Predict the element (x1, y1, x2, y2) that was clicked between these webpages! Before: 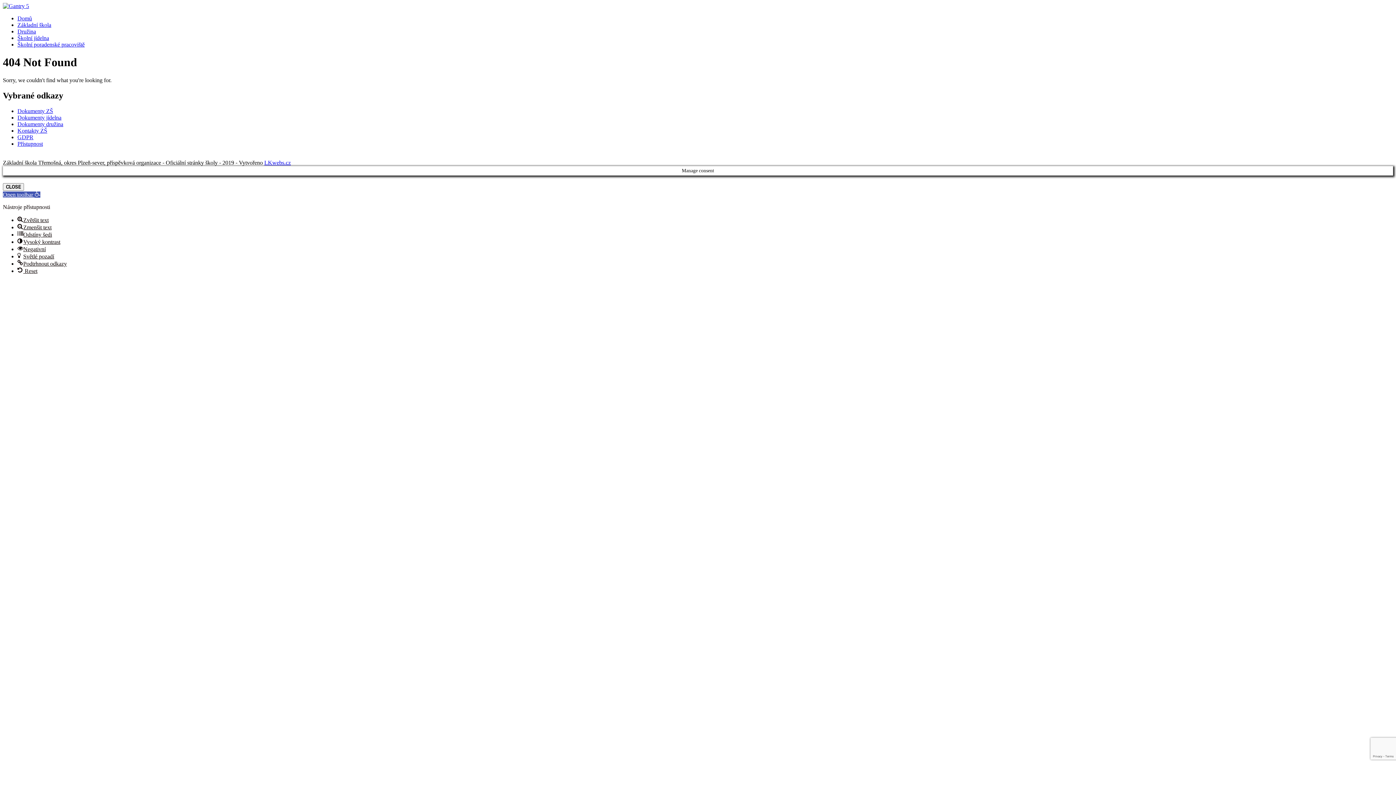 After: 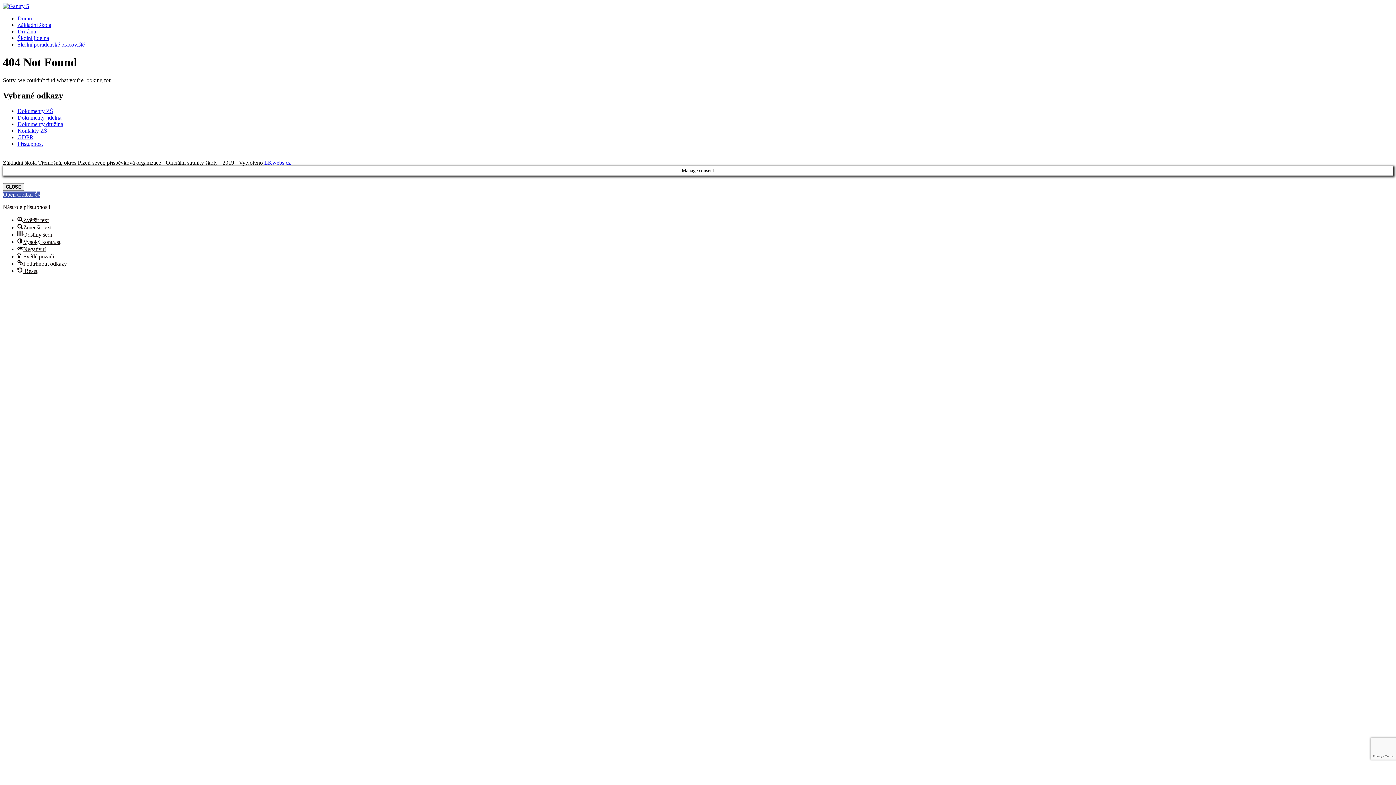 Action: label: Open toolbar  bbox: (2, 191, 40, 197)